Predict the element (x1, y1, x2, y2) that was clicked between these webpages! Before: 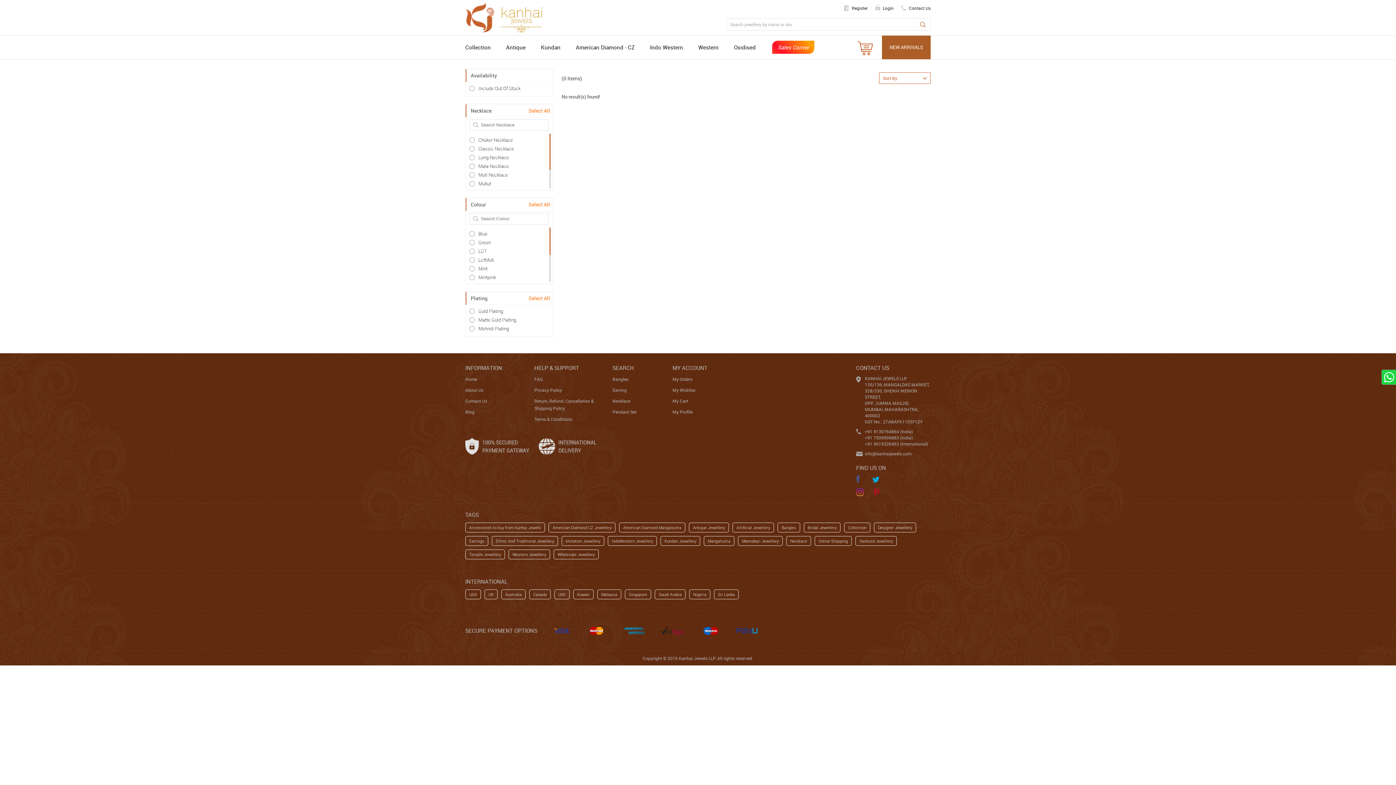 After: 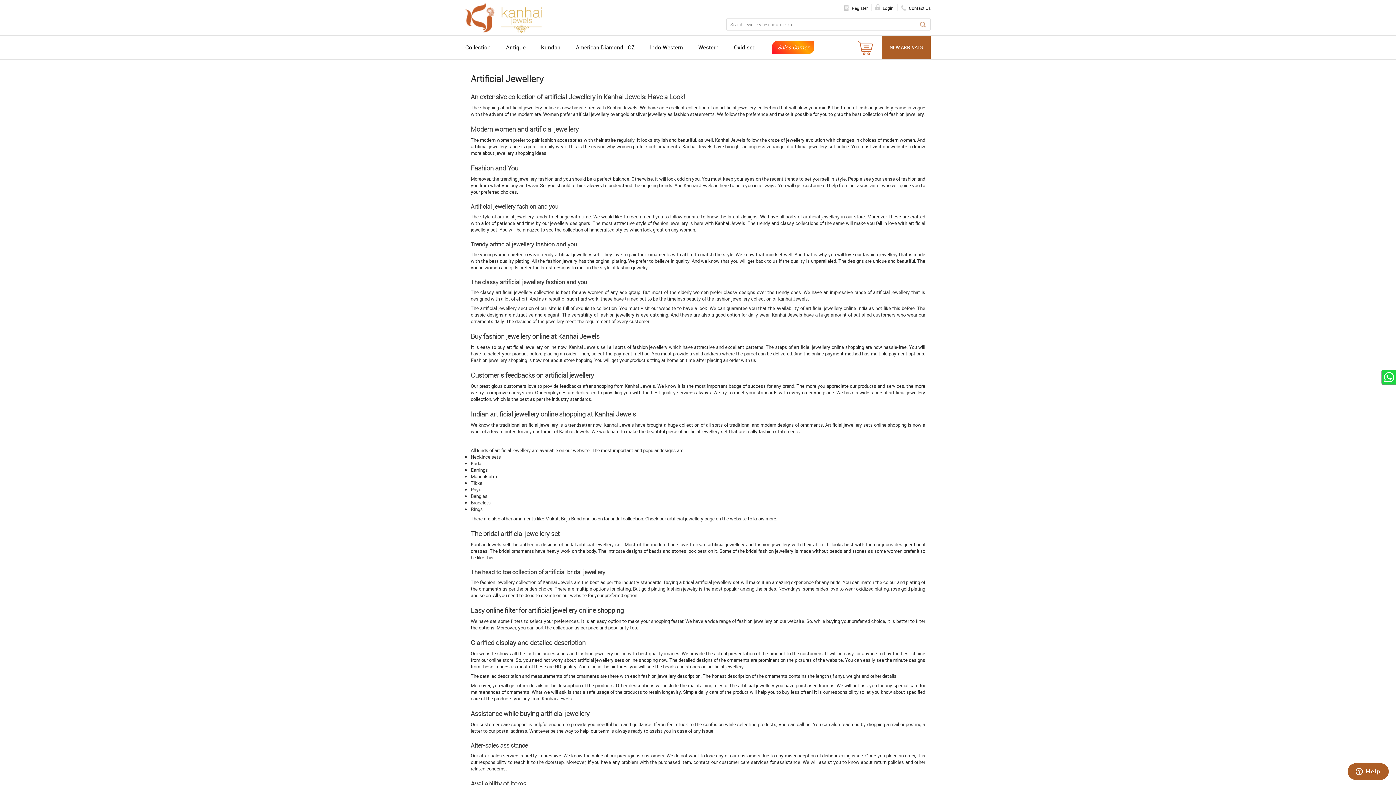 Action: label: Artificial Jewellery bbox: (732, 522, 774, 532)